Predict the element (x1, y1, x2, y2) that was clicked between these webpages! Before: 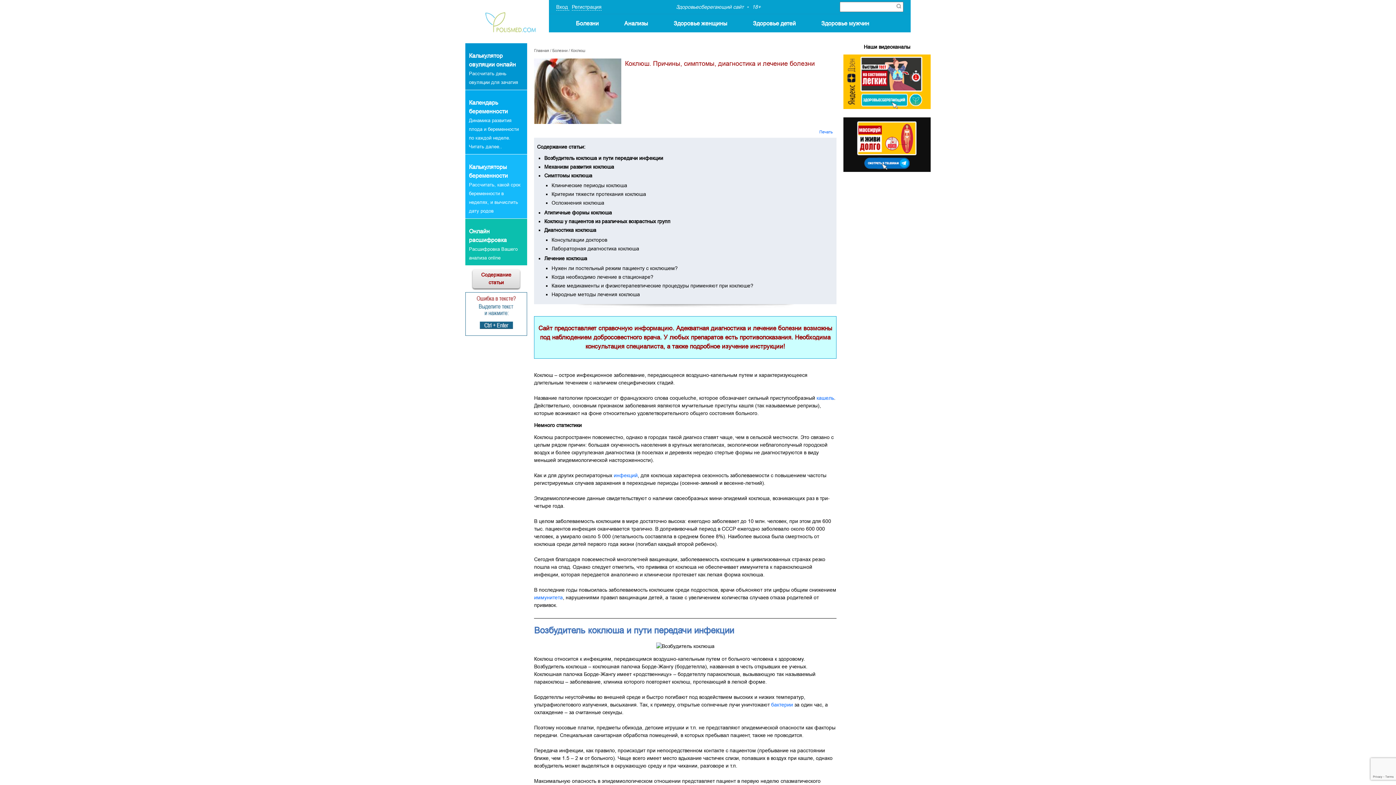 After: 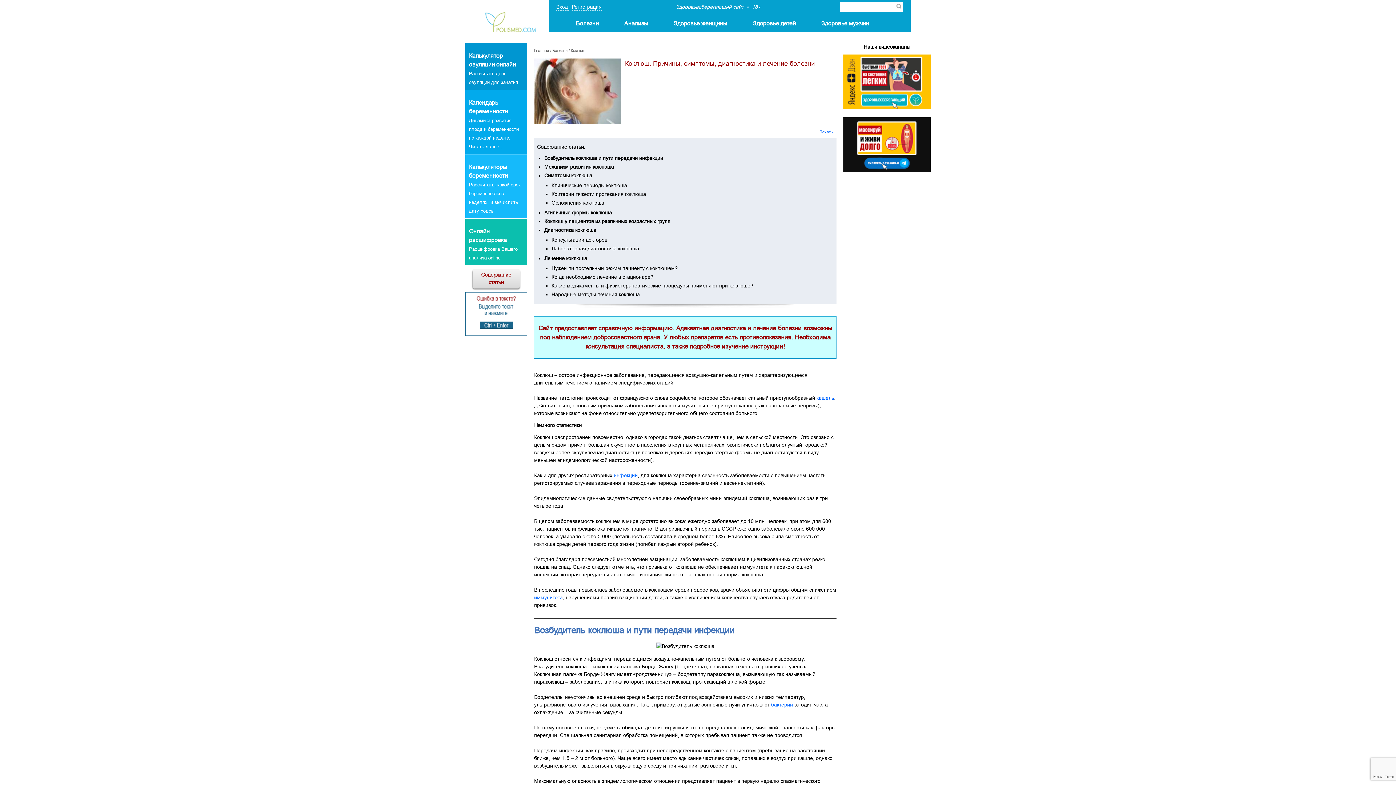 Action: bbox: (843, 167, 930, 173)